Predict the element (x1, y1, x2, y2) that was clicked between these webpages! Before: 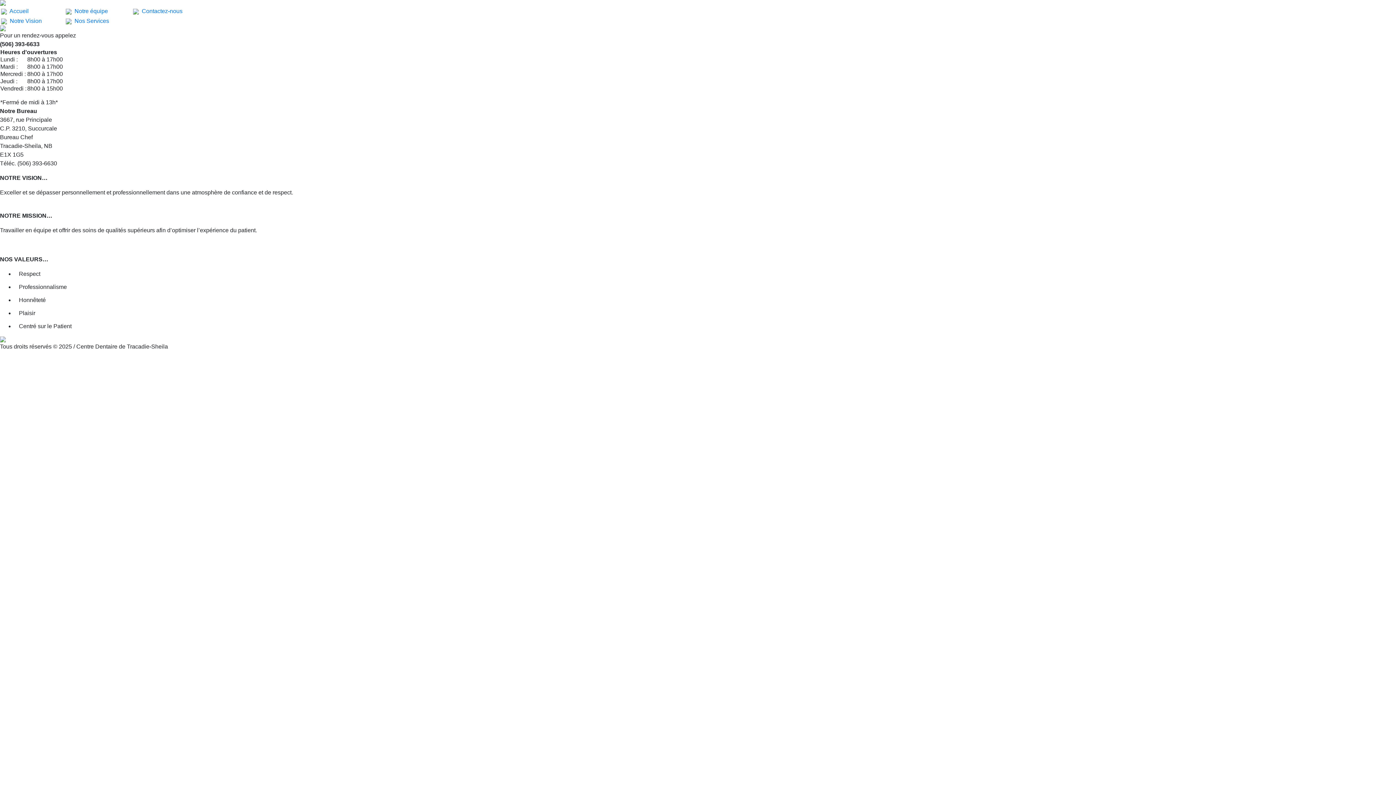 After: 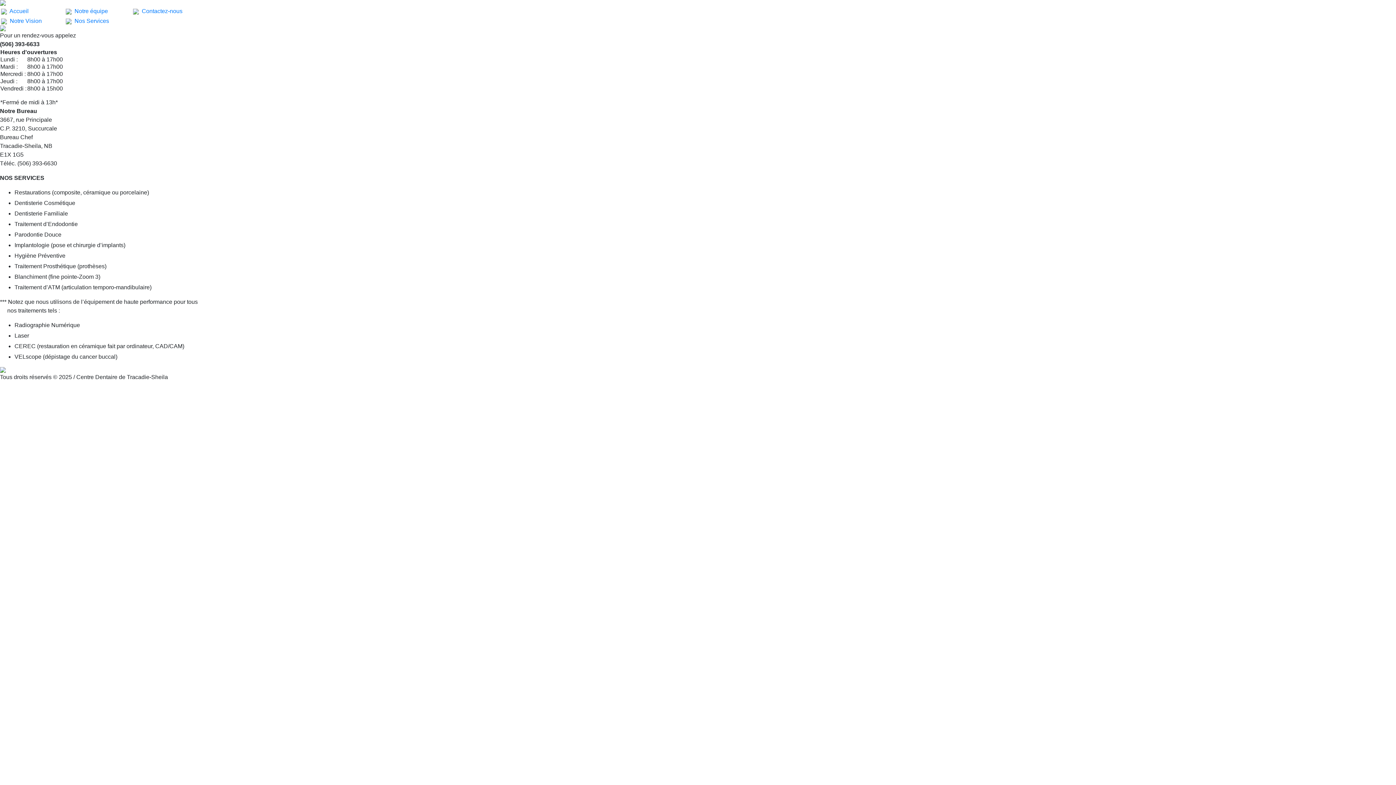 Action: bbox: (65, 17, 71, 24)